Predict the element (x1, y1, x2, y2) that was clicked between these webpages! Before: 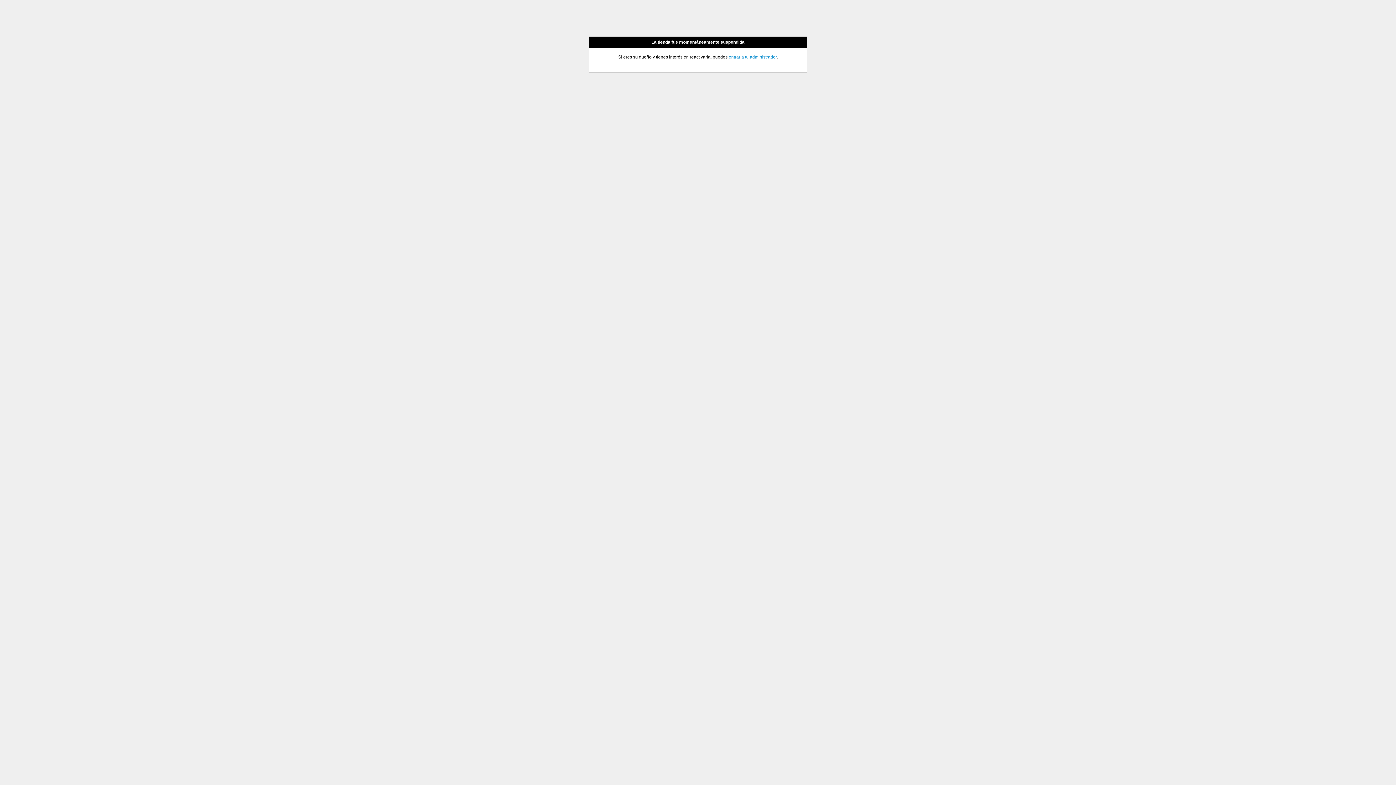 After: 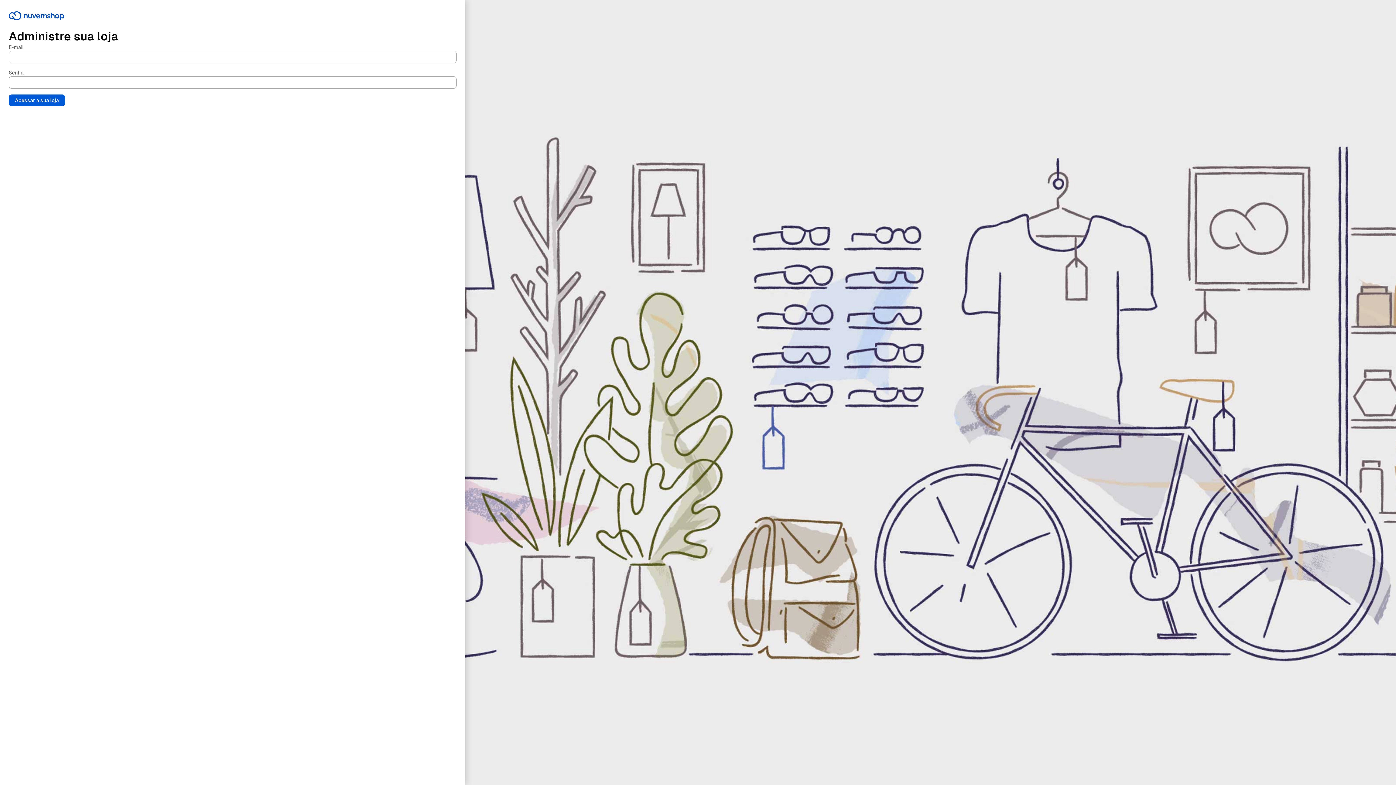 Action: bbox: (728, 54, 776, 59) label: entrar a tu administrador